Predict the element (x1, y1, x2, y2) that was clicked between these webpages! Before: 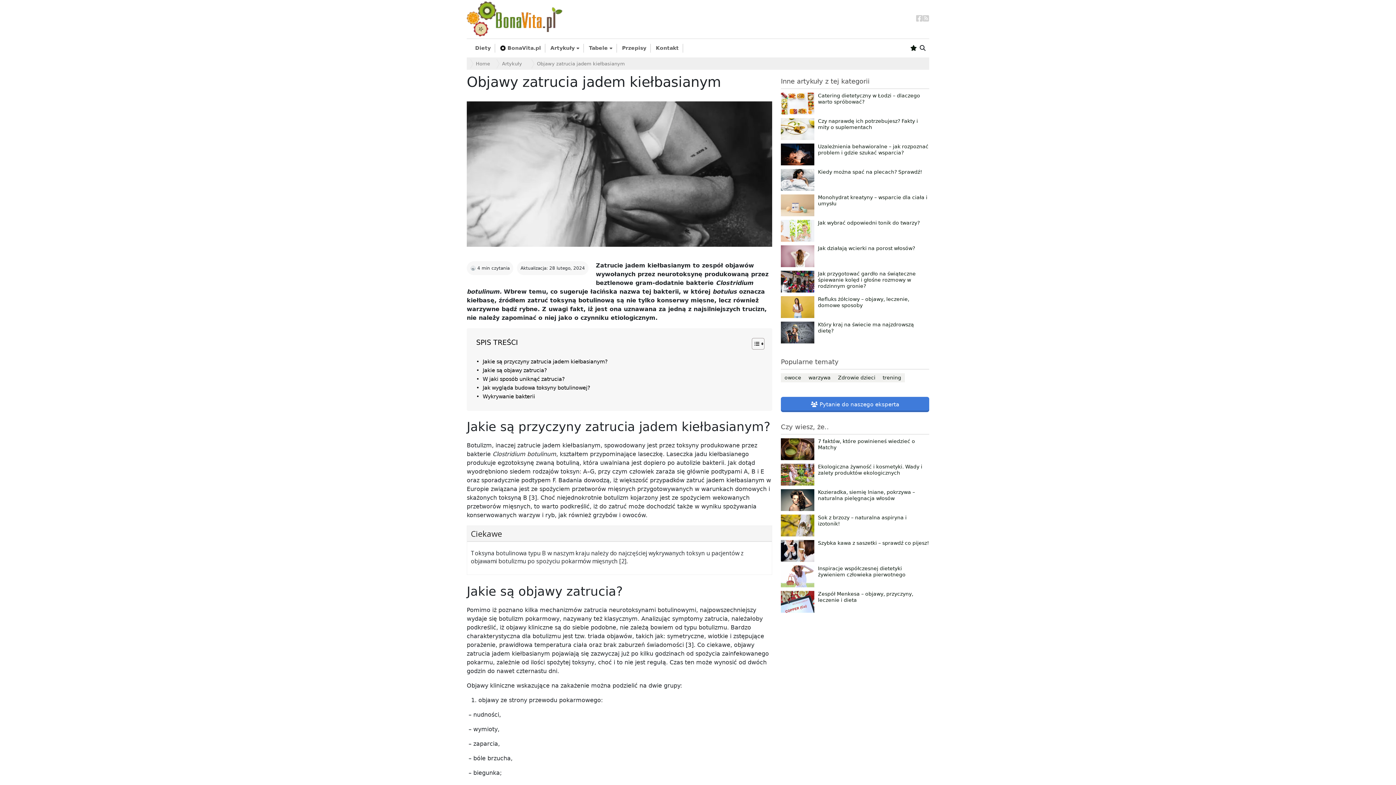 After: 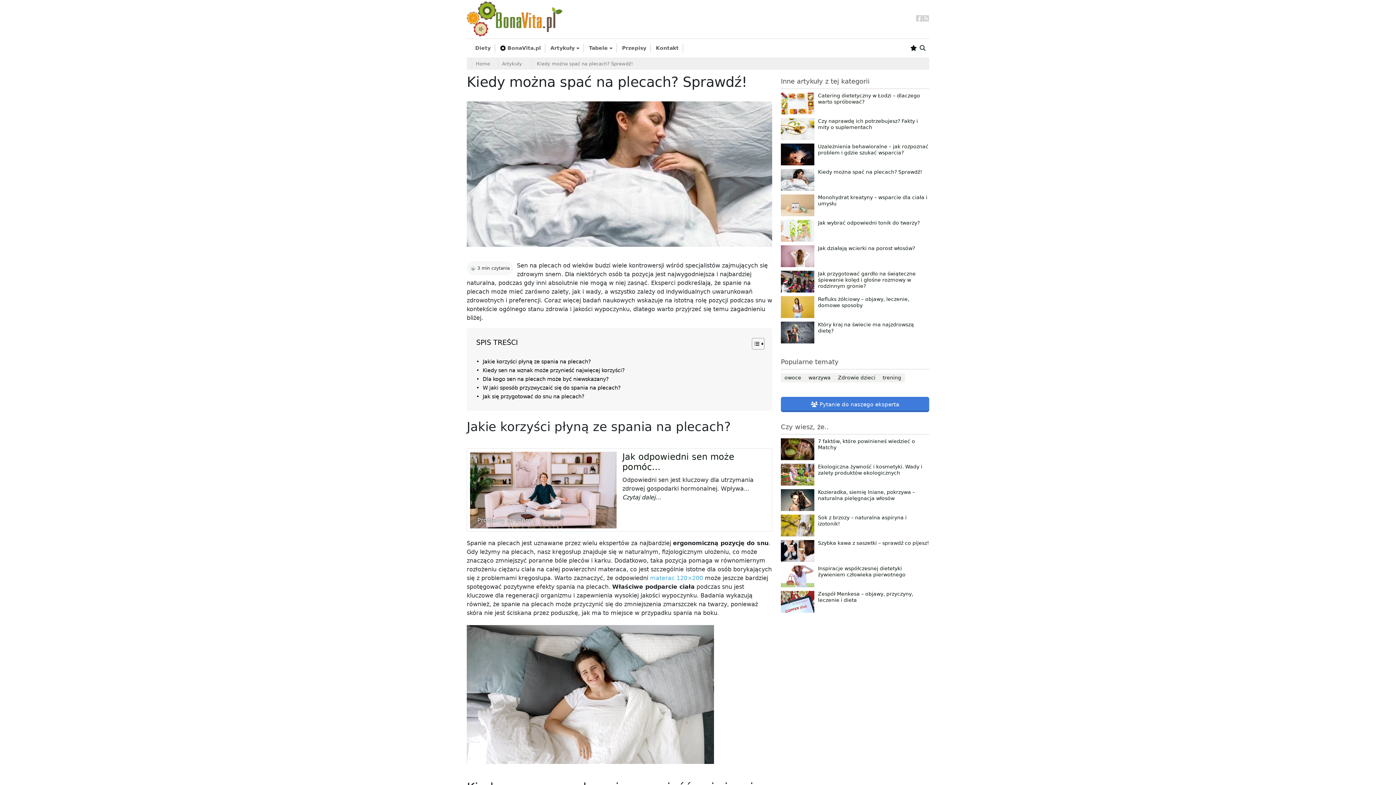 Action: bbox: (781, 169, 814, 190)